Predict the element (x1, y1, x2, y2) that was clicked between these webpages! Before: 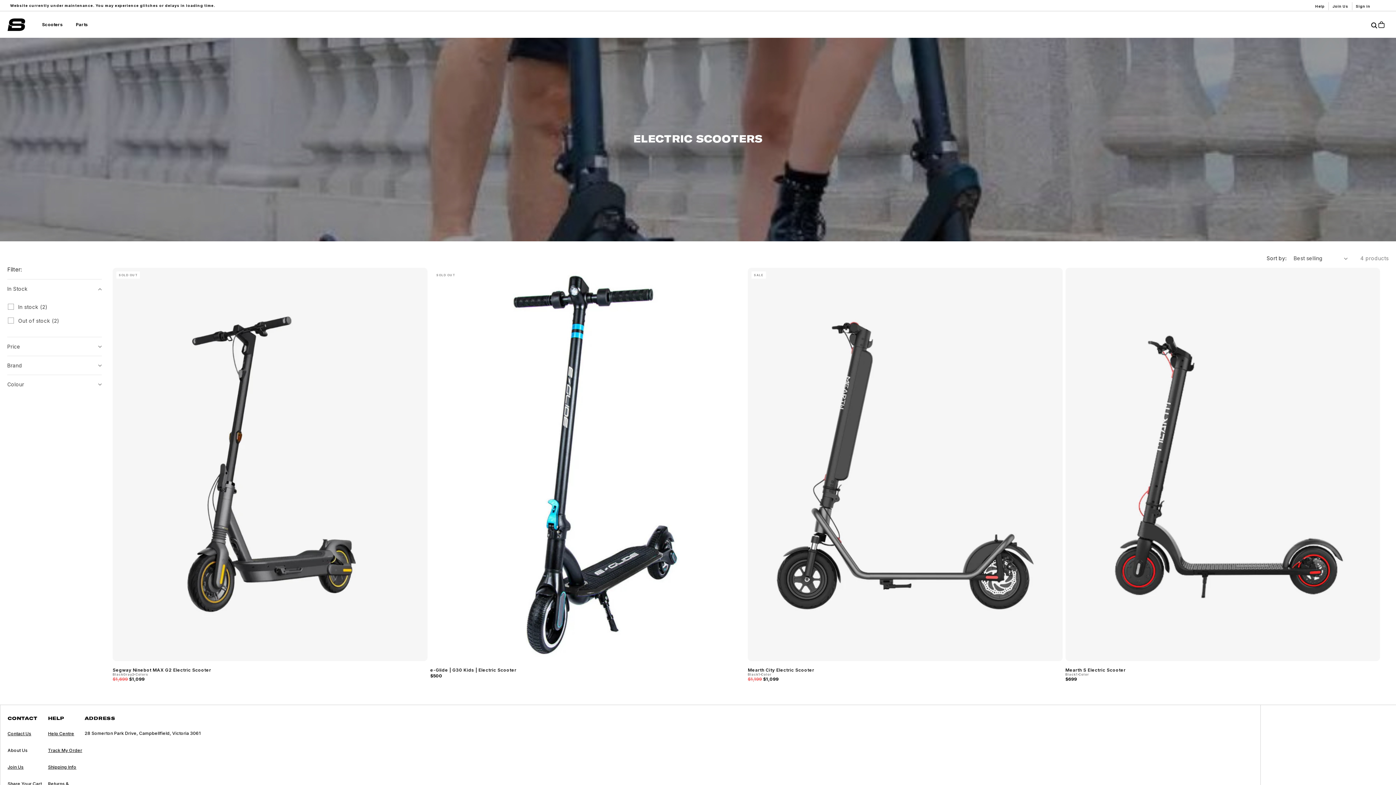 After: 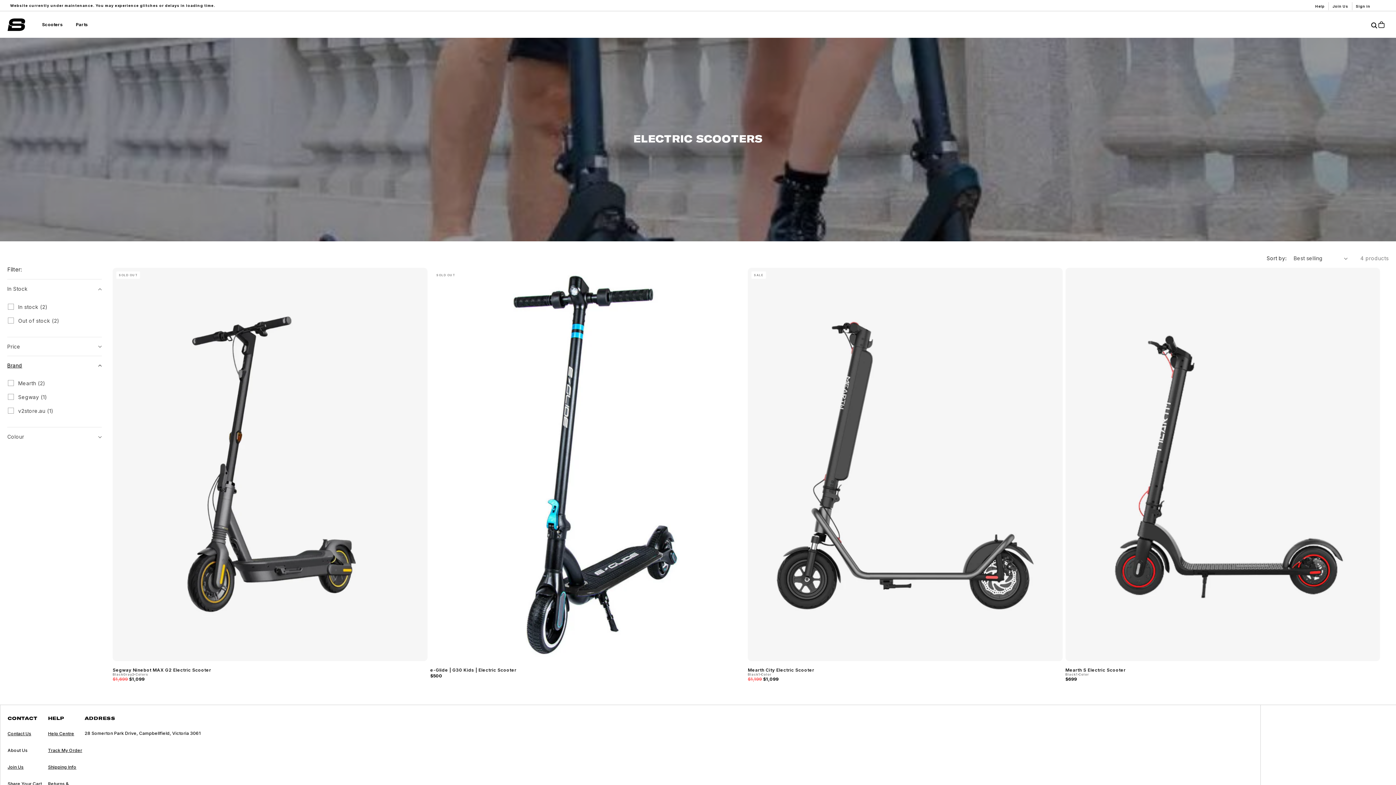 Action: bbox: (7, 356, 101, 374) label: Brand (0 selected)